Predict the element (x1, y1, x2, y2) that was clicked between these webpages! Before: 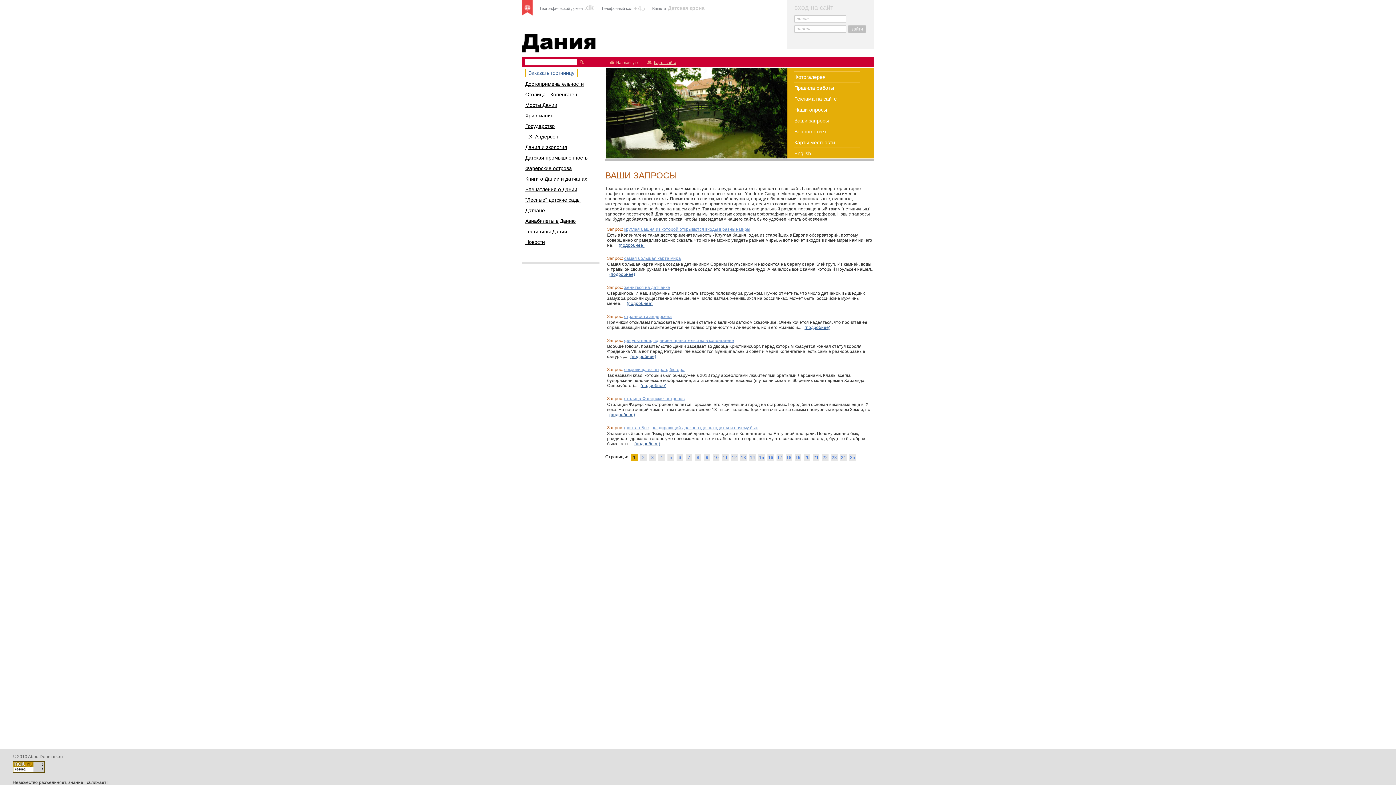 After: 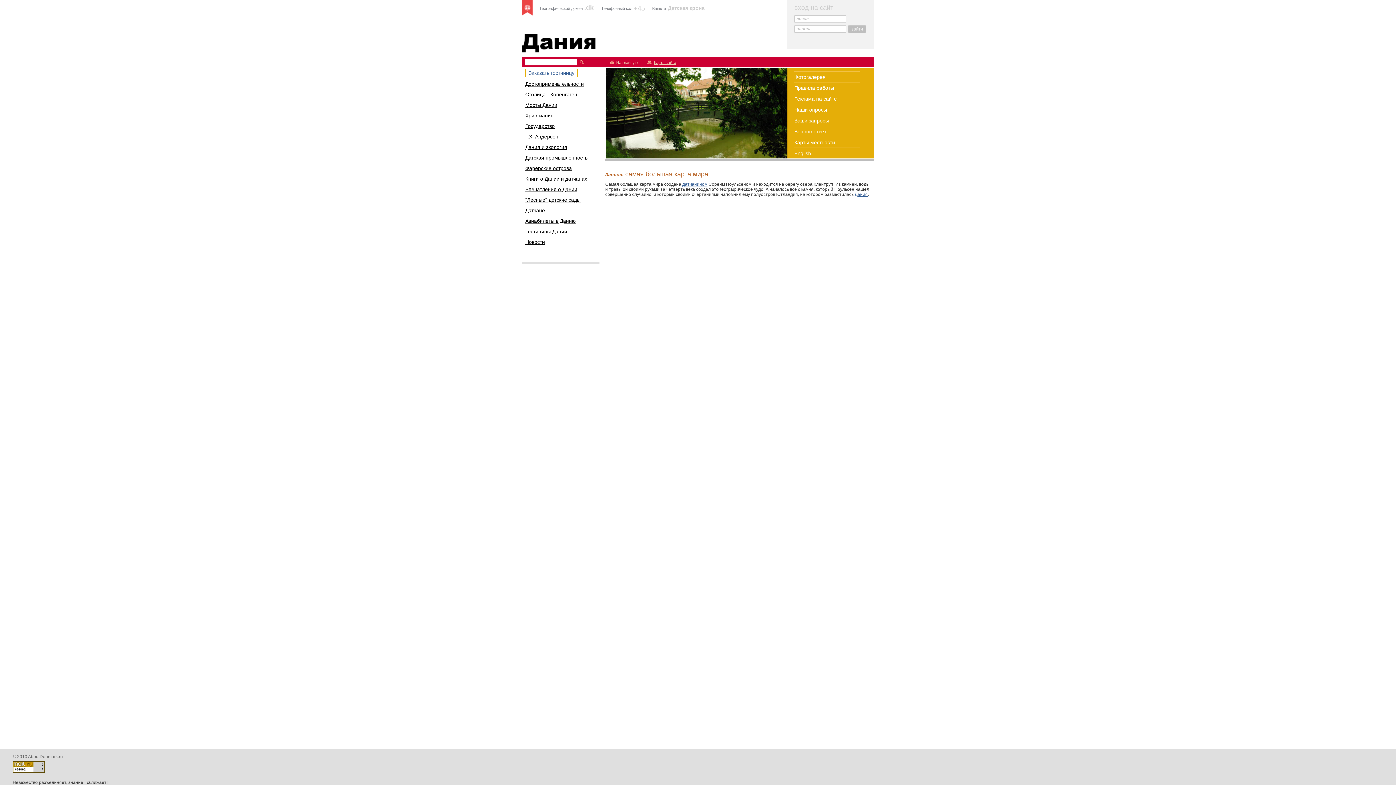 Action: bbox: (624, 256, 681, 261) label: самая большая карта мира